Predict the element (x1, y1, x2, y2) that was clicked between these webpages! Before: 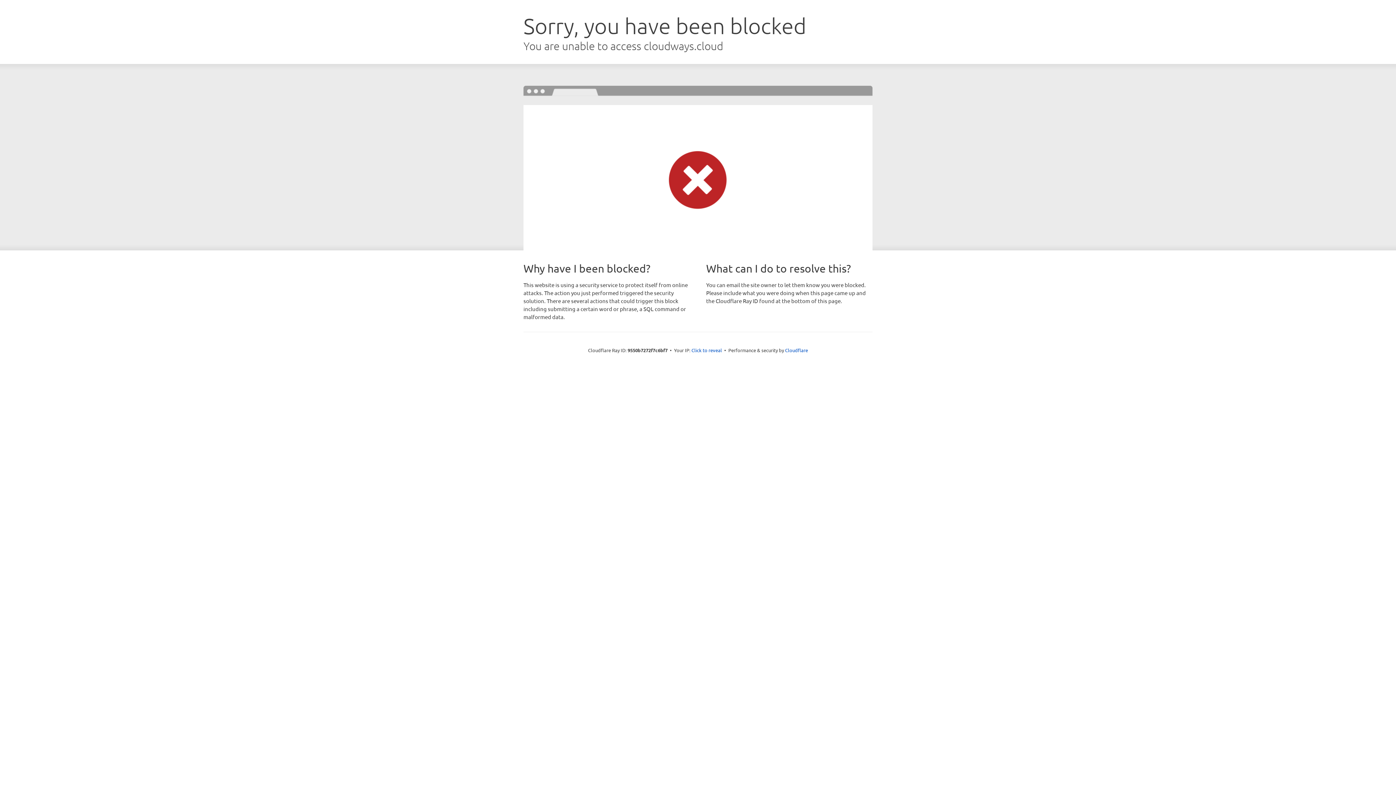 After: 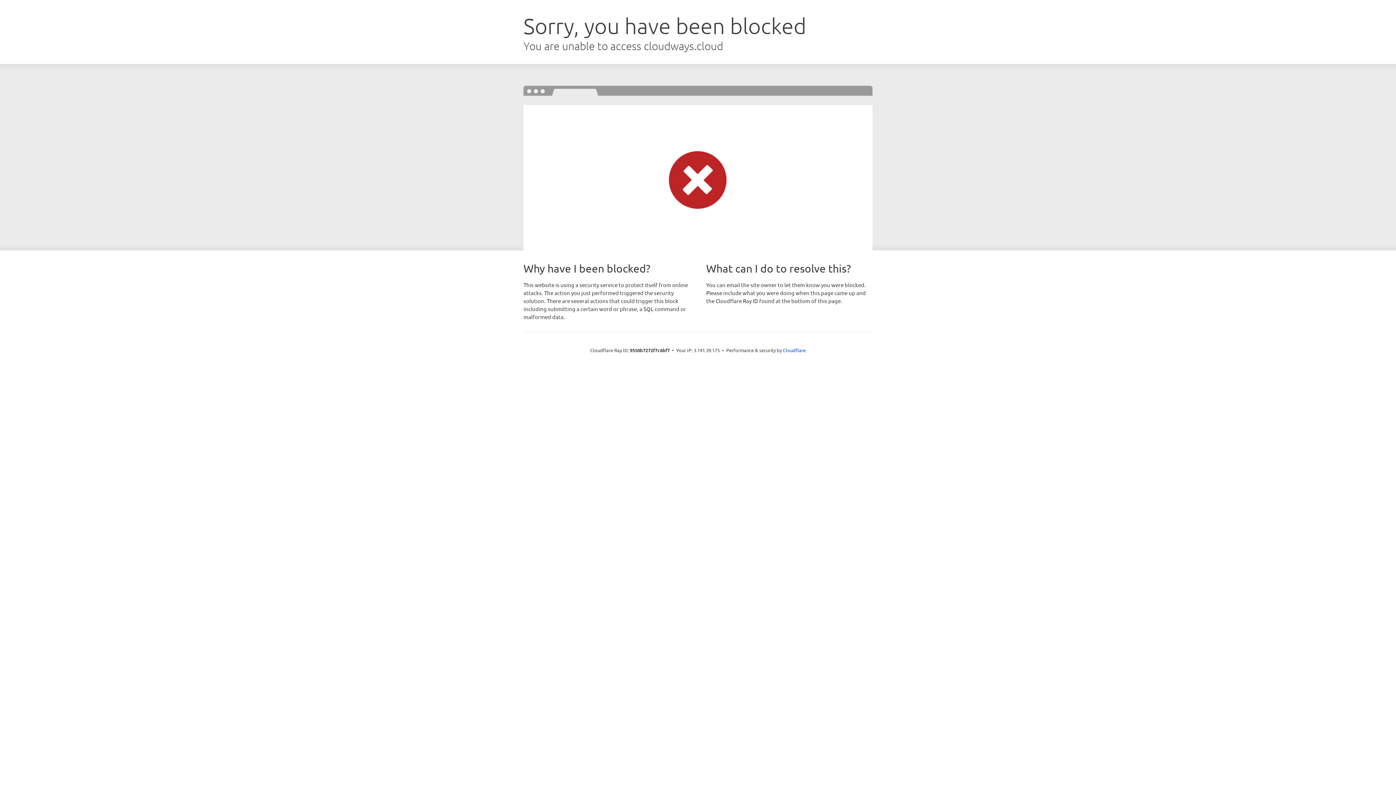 Action: bbox: (691, 346, 722, 353) label: Click to reveal